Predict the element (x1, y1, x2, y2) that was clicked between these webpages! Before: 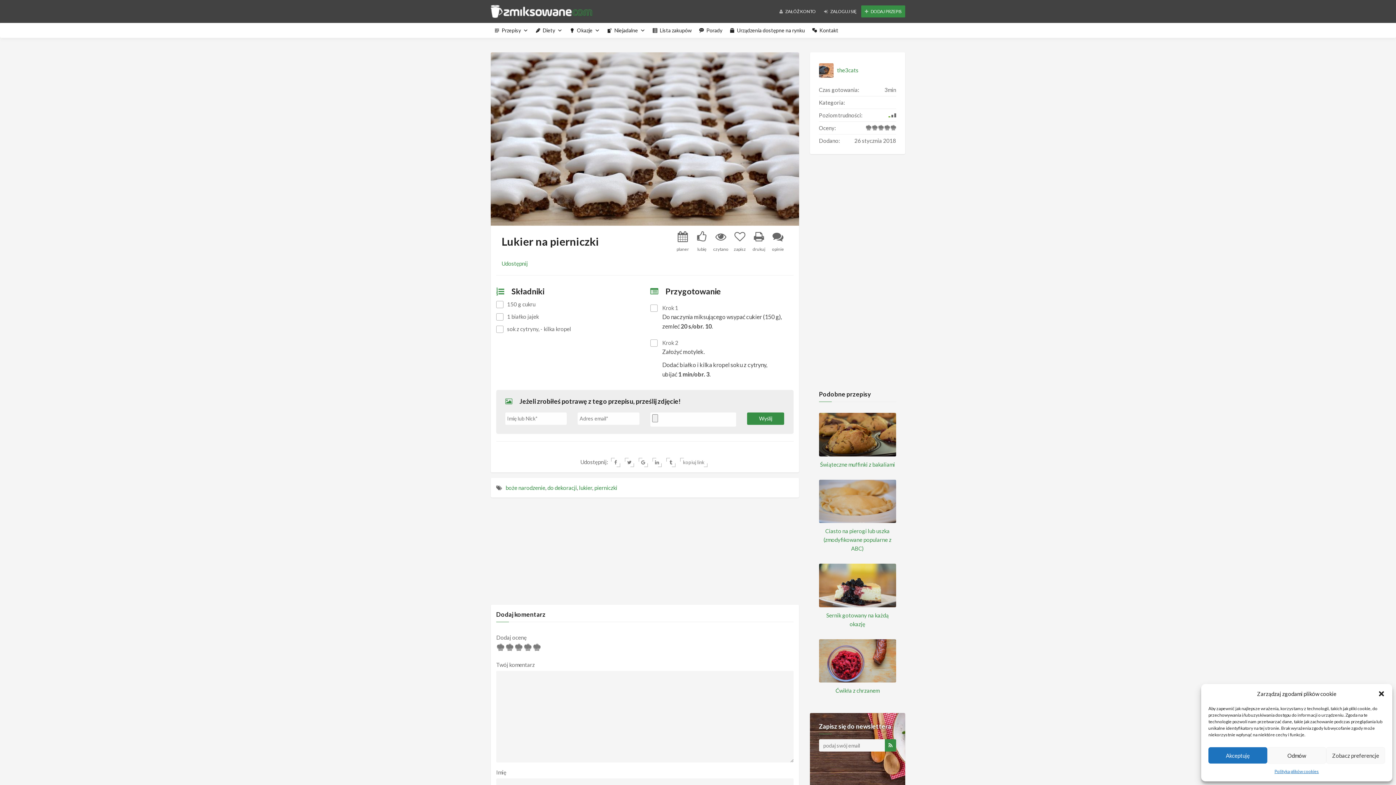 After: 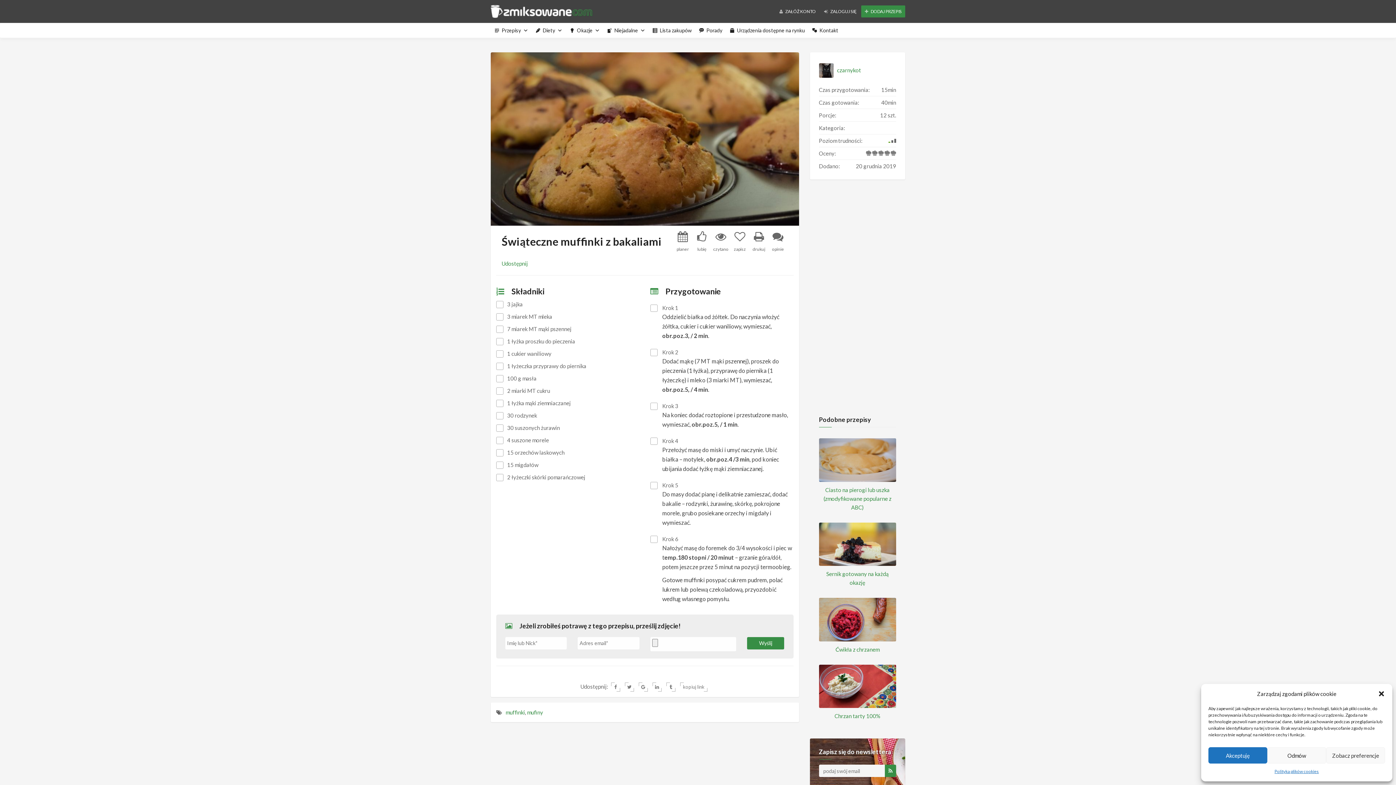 Action: label: Świąteczne muffinki z bakaliami bbox: (819, 460, 896, 468)